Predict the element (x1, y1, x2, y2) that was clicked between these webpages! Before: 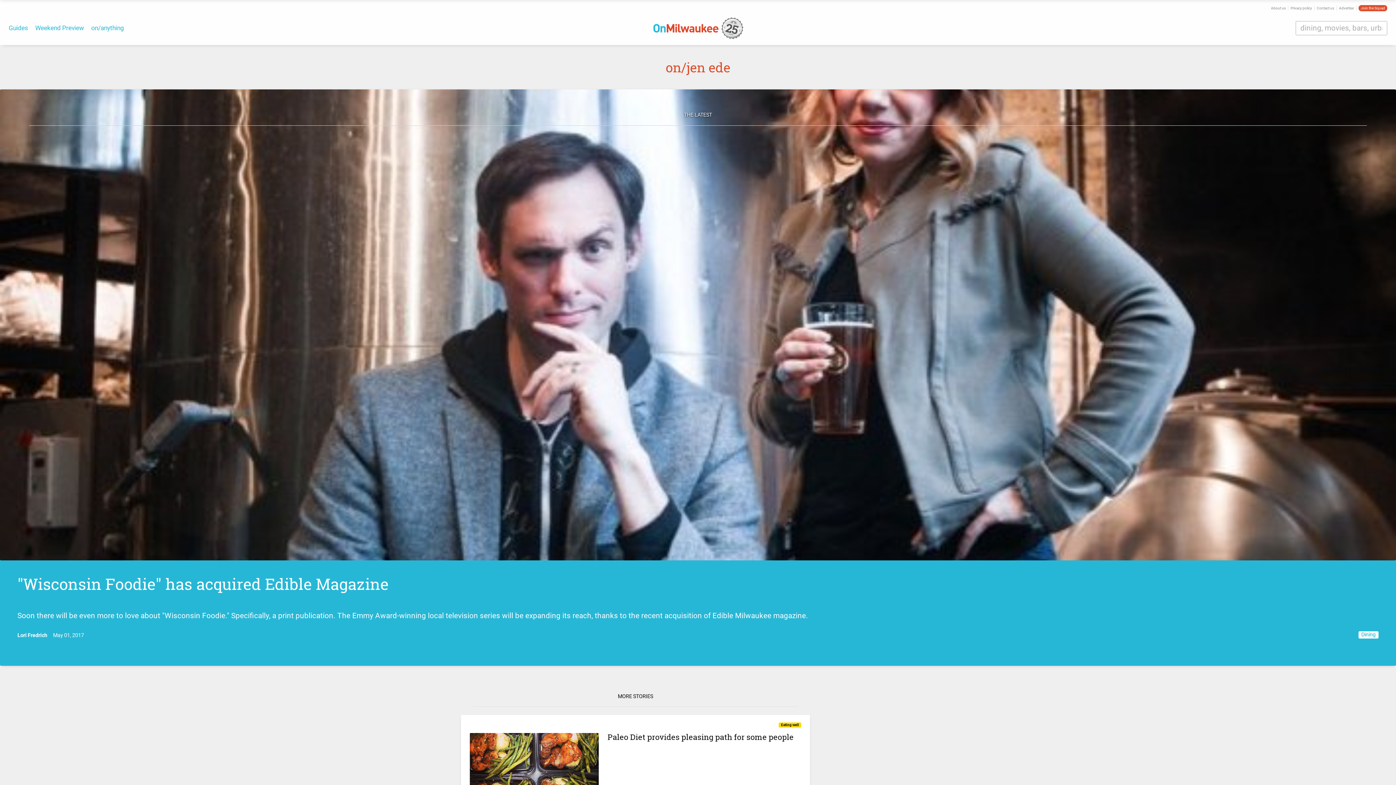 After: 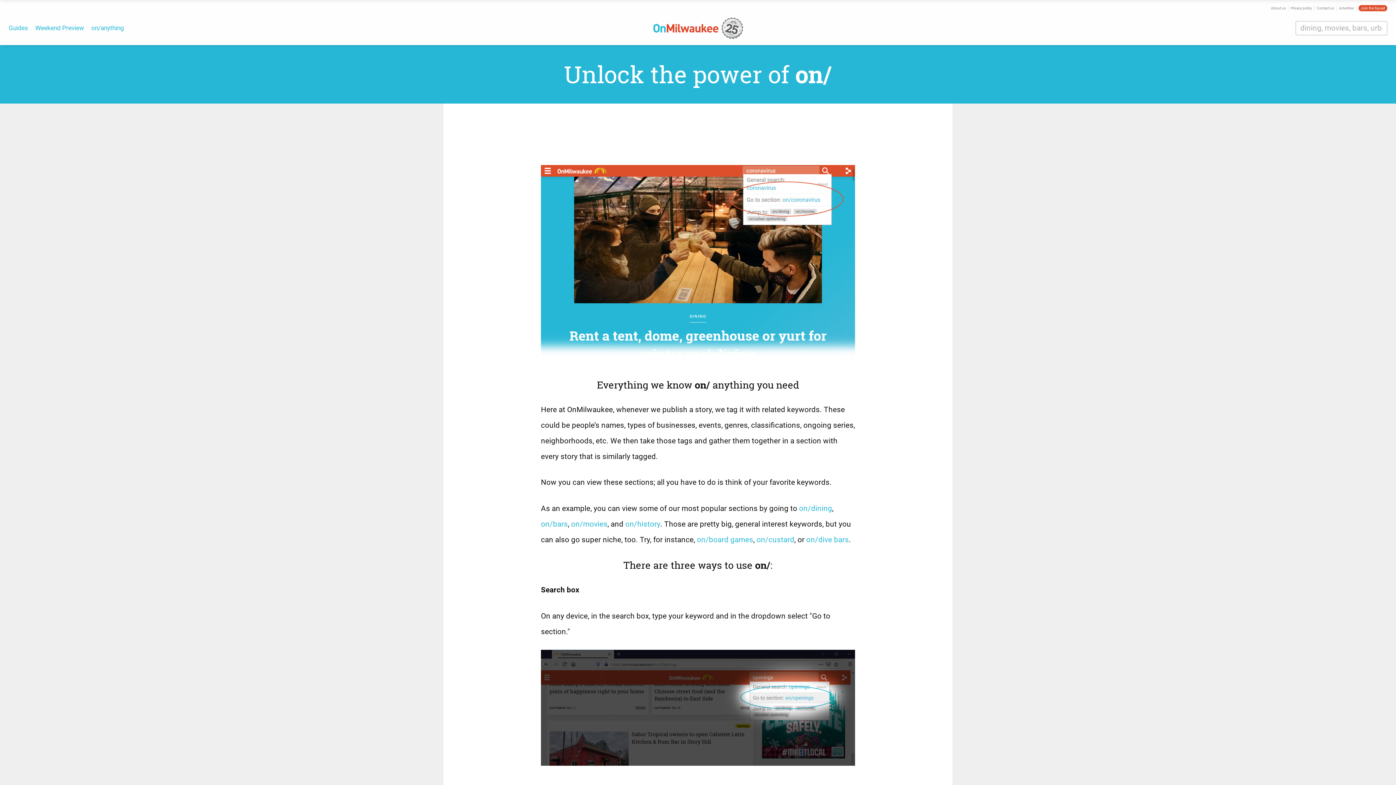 Action: bbox: (91, 24, 124, 31) label: on/anything